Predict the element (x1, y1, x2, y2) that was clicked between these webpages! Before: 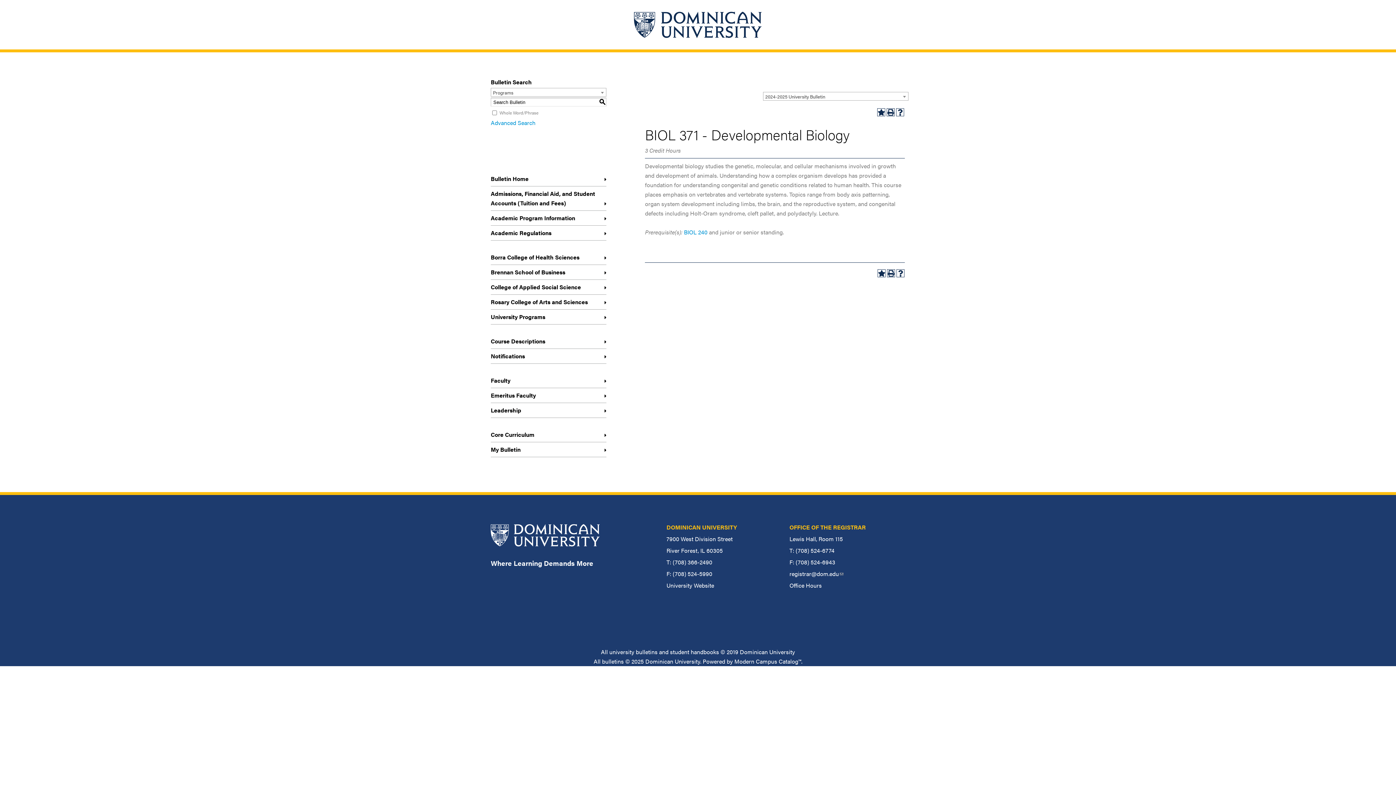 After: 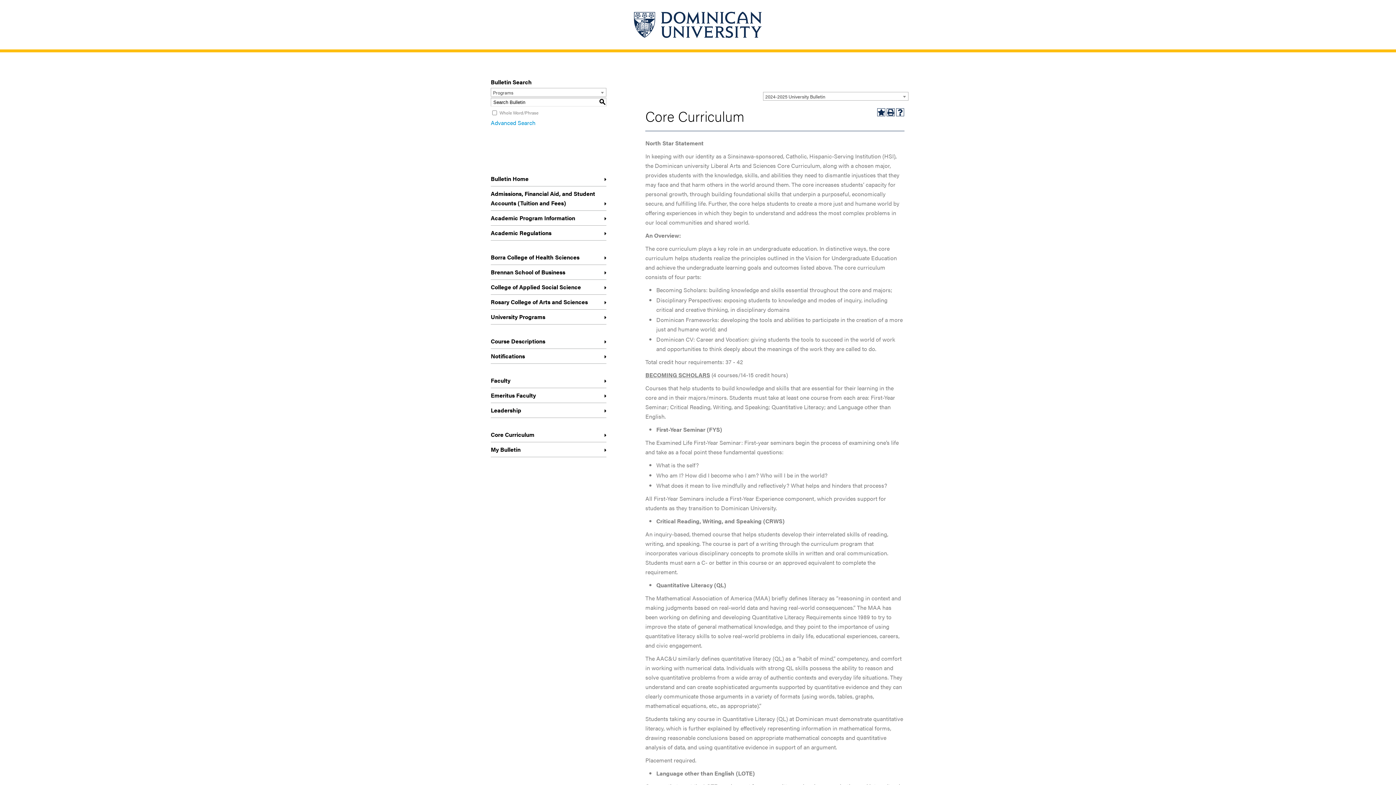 Action: label: Core Curriculum bbox: (490, 427, 606, 442)